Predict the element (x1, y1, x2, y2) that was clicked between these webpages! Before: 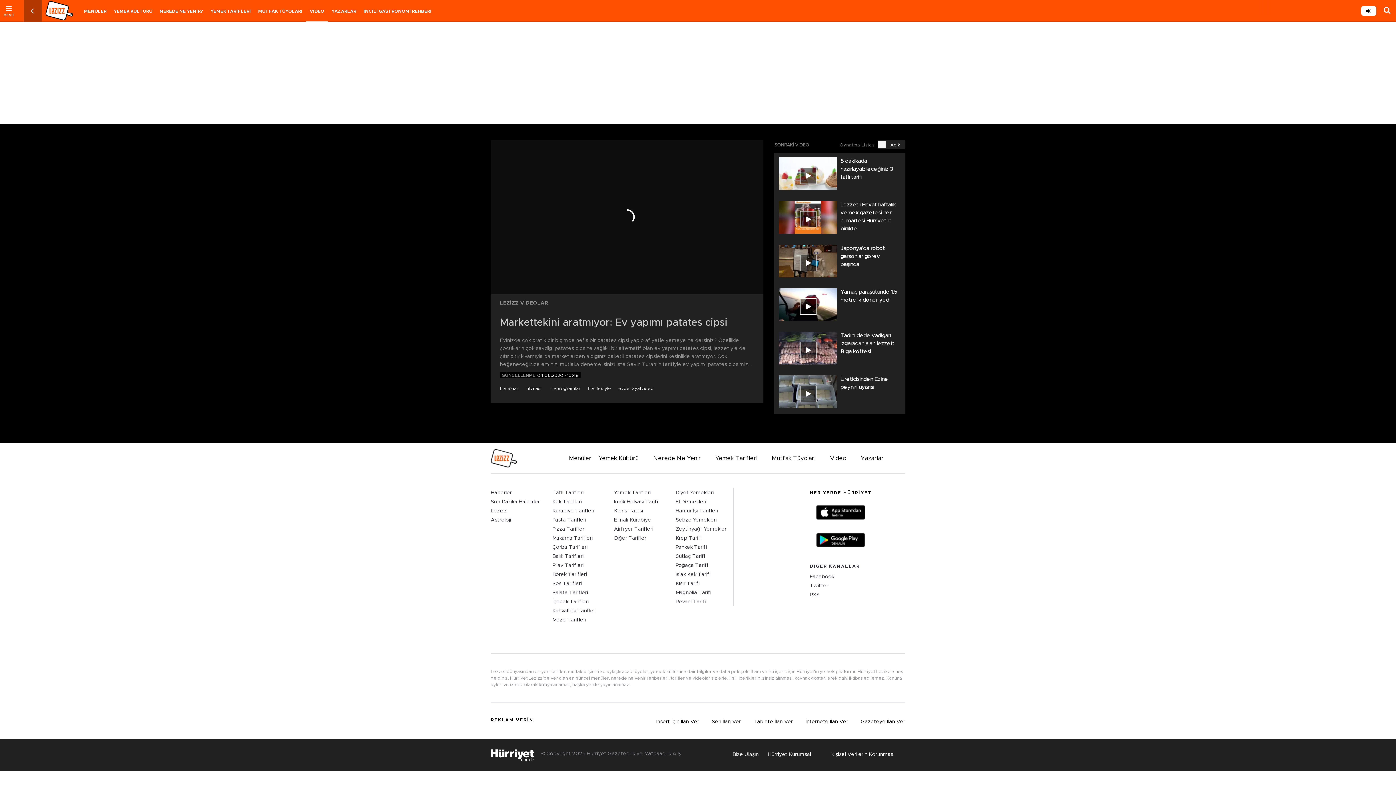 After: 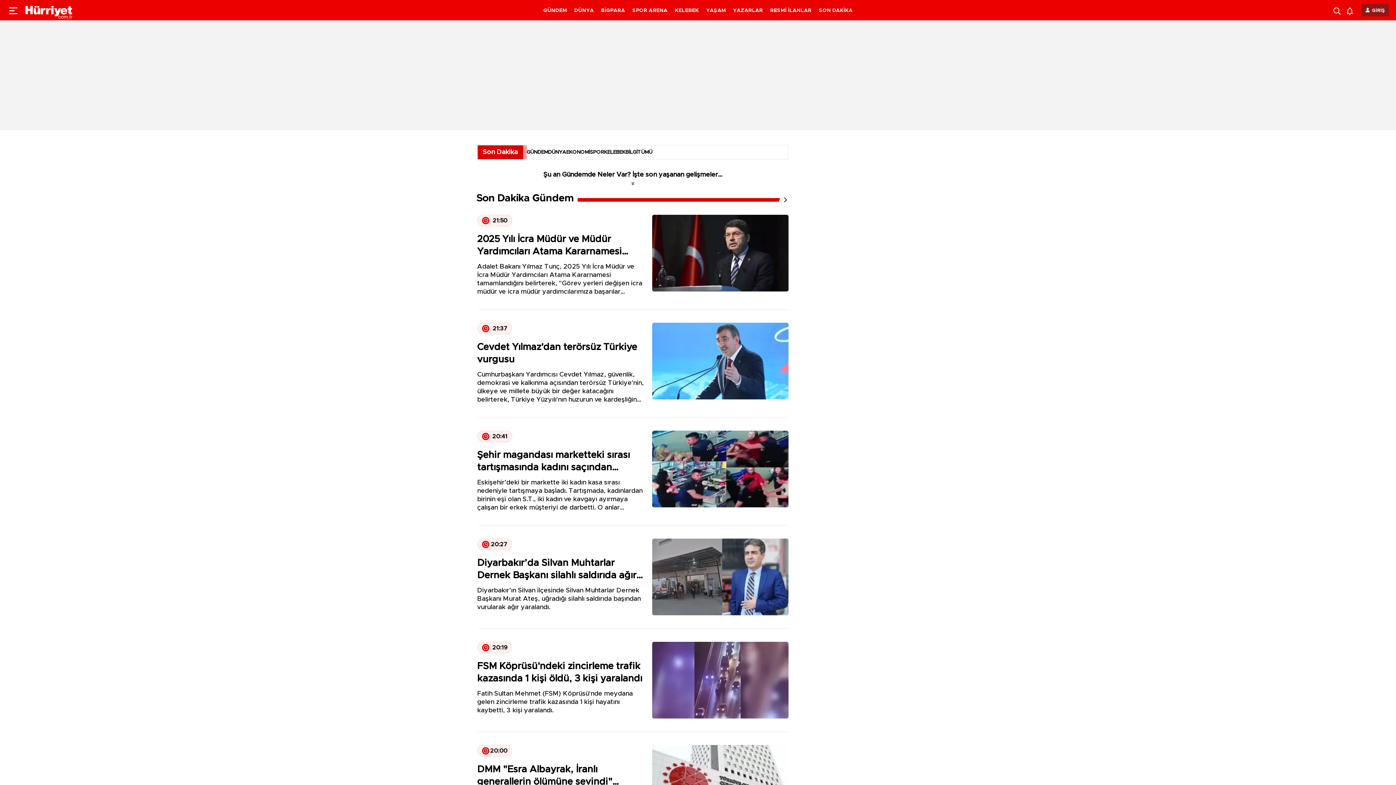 Action: bbox: (490, 499, 540, 504) label: Son Dakika Haberler